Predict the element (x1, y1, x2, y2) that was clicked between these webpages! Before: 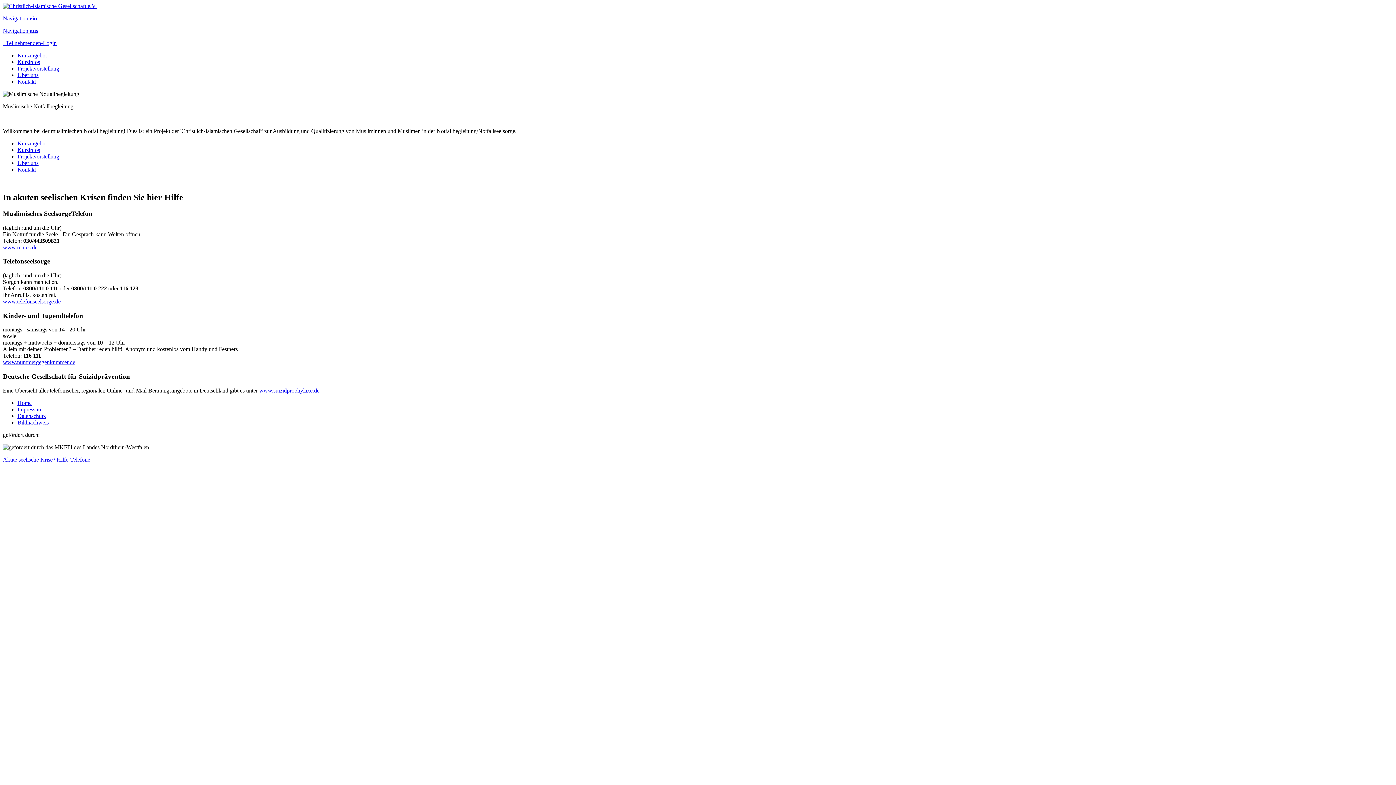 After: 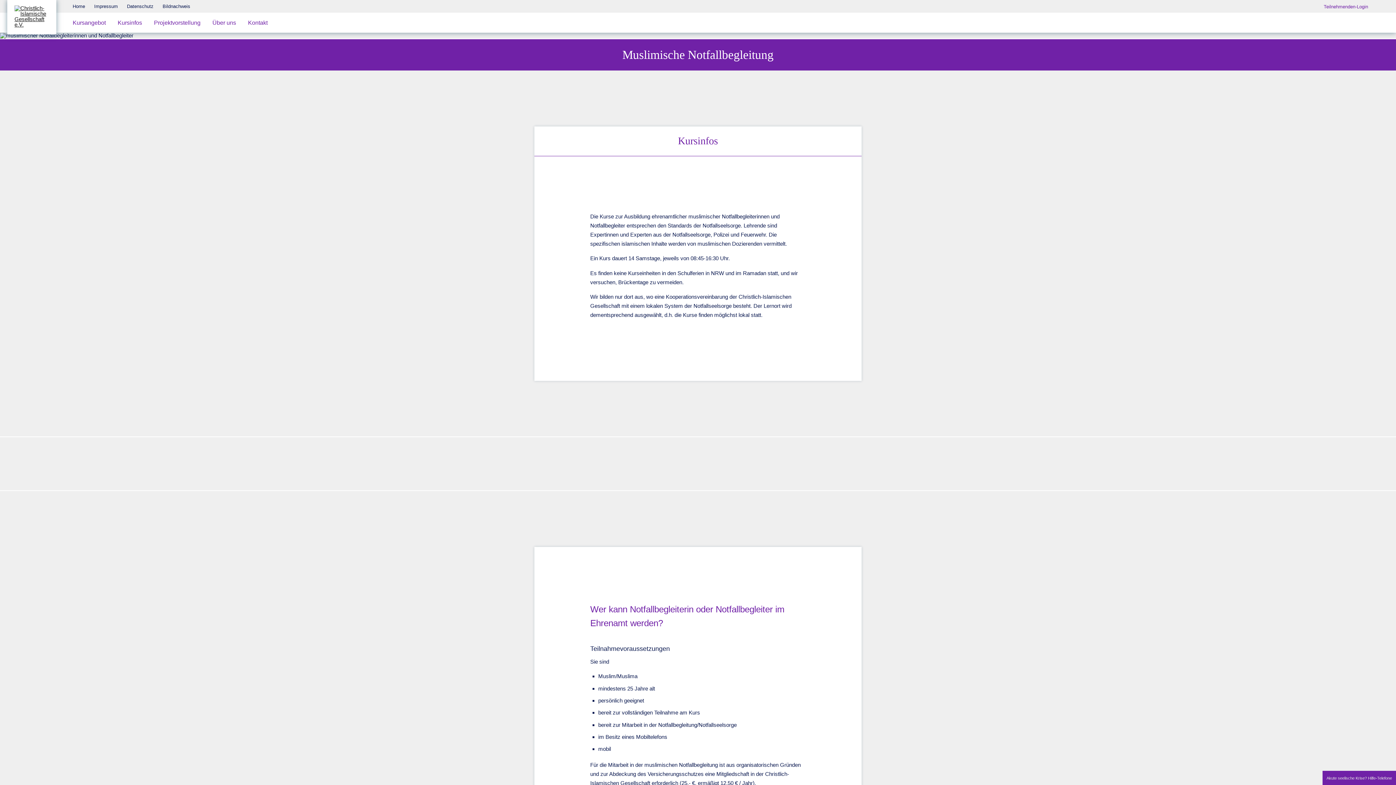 Action: bbox: (17, 58, 40, 65) label: Kursinfos